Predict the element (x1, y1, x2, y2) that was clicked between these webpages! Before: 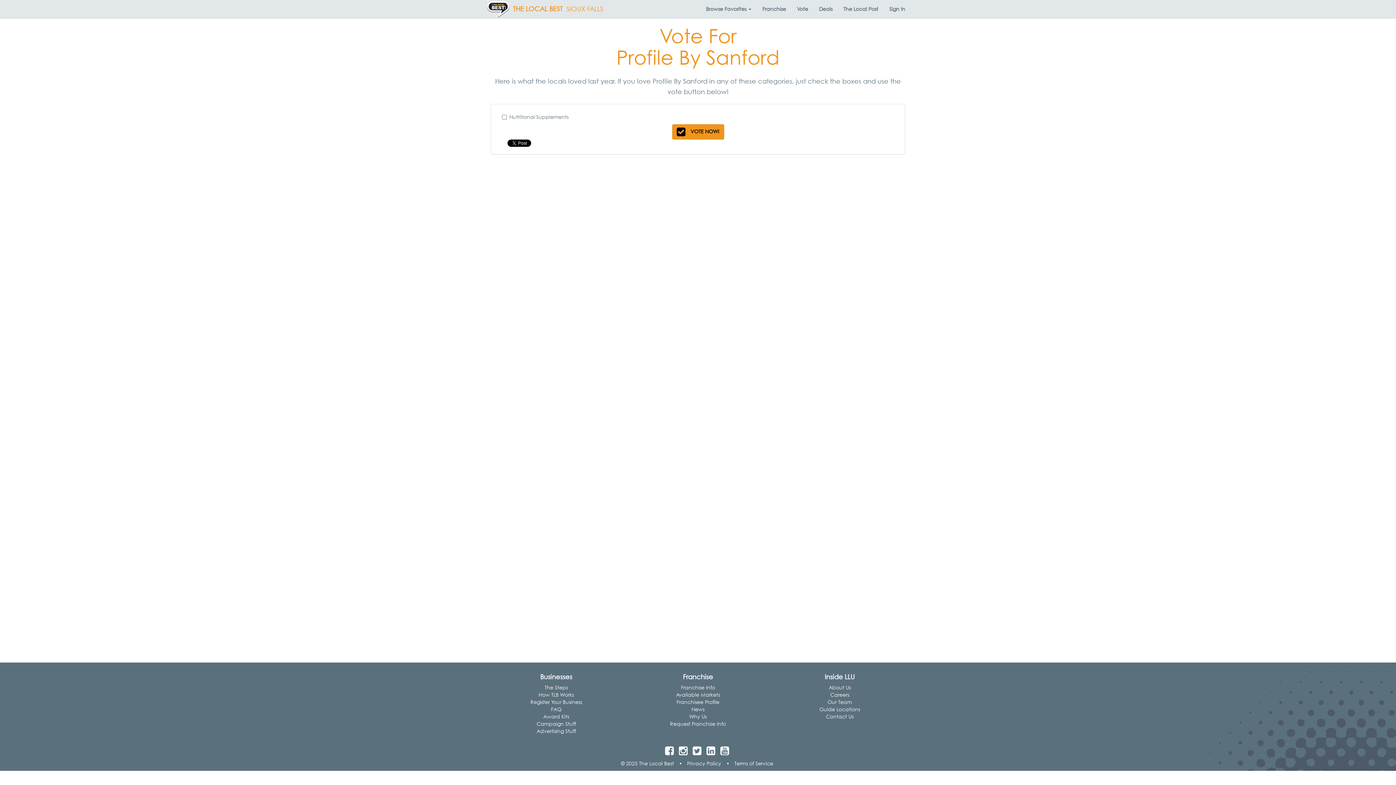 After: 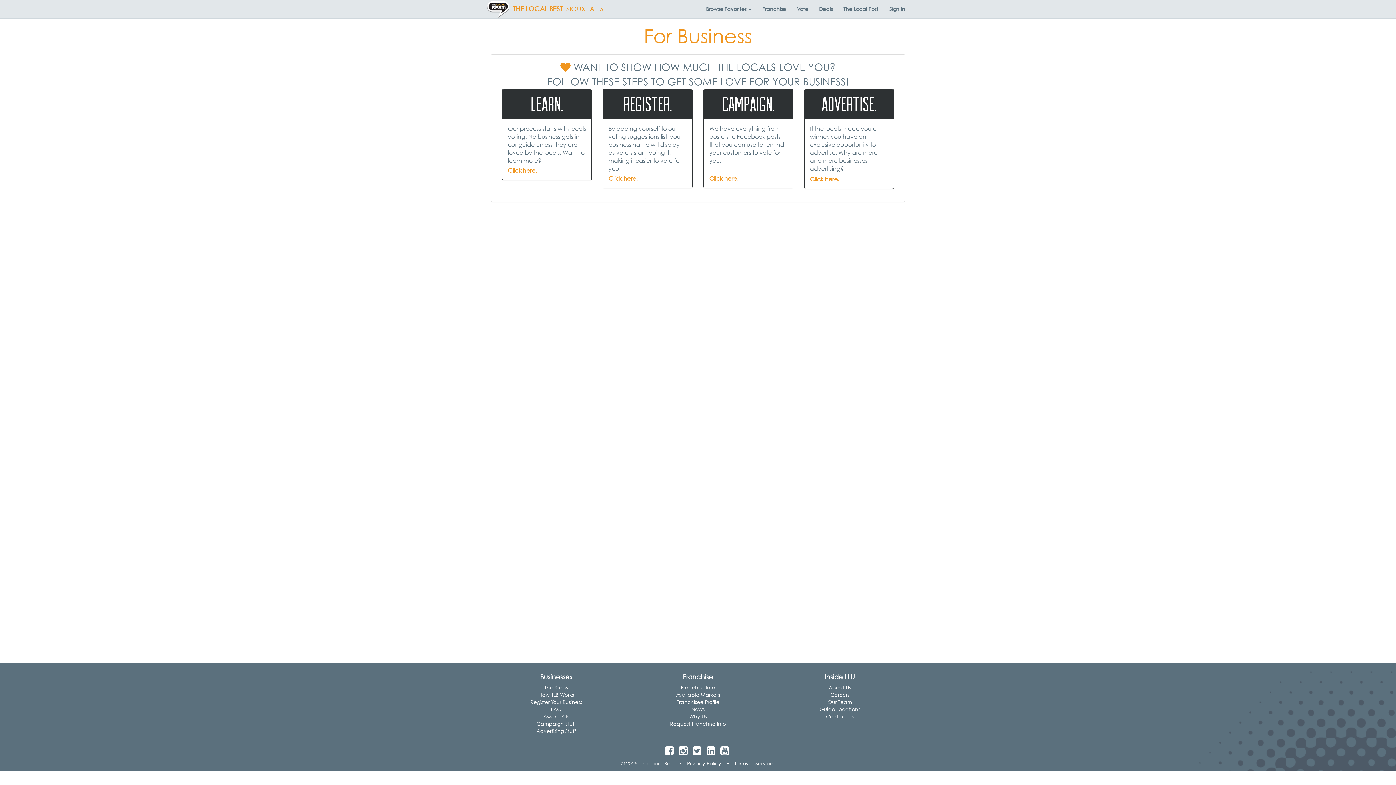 Action: label: The Steps bbox: (544, 684, 568, 690)